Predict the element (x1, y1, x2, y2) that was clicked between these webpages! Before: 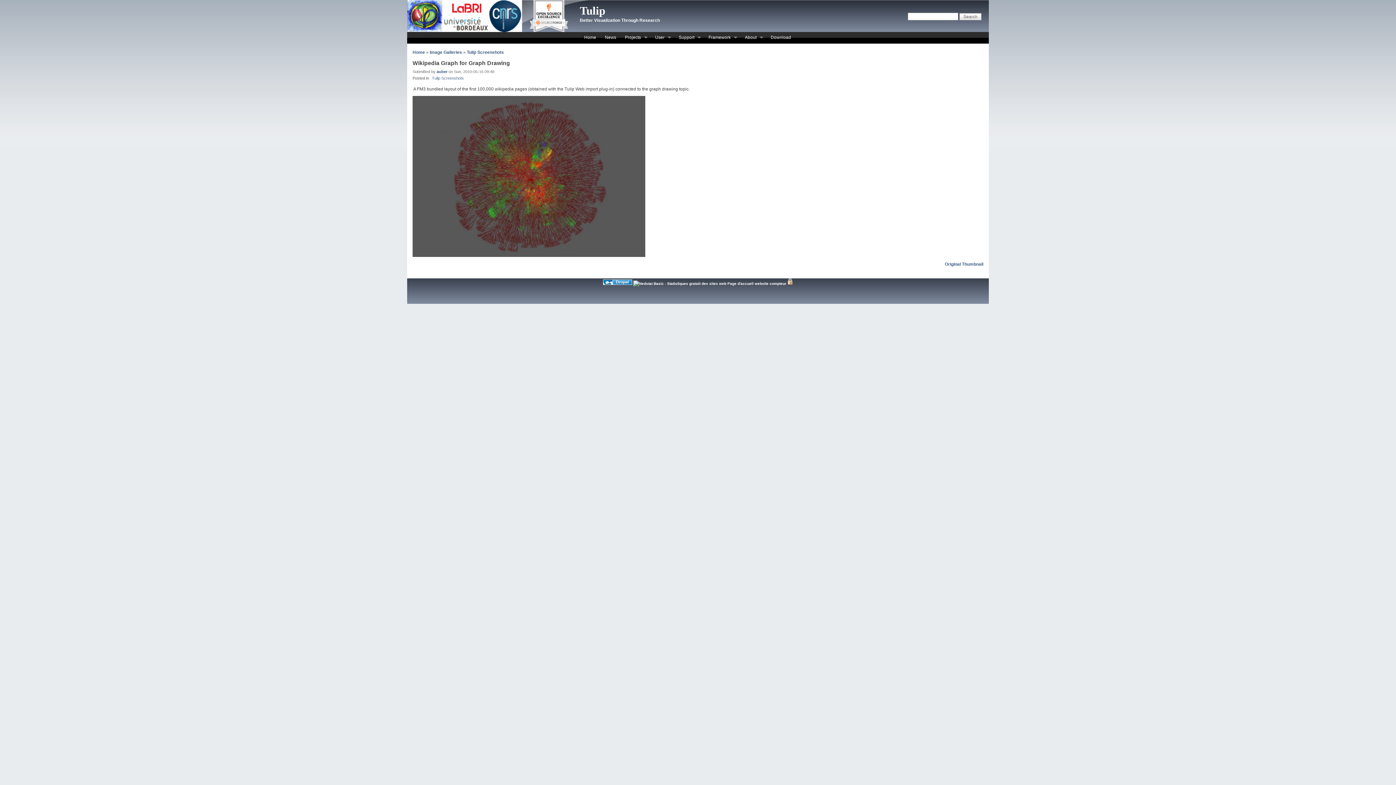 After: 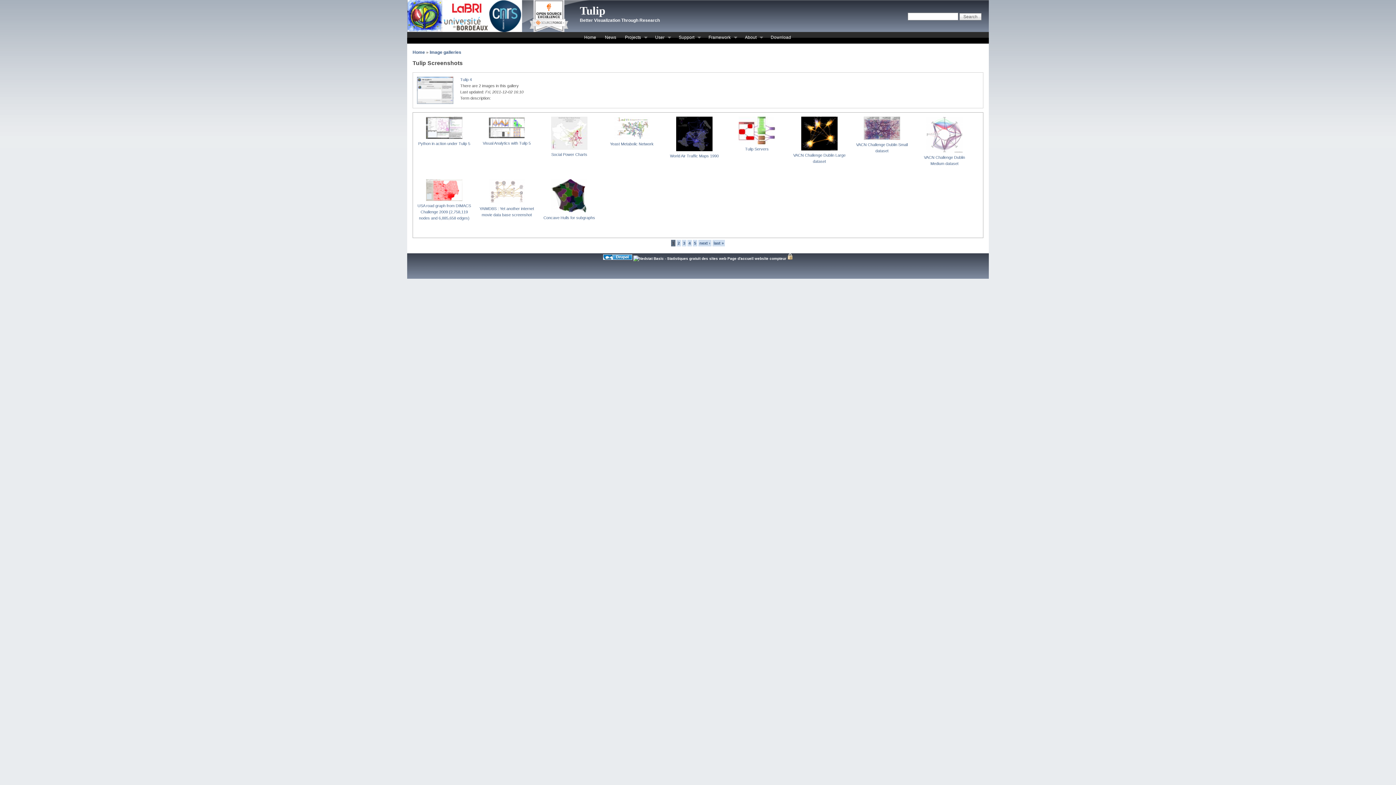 Action: bbox: (466, 49, 504, 54) label: Tulip Screenshots